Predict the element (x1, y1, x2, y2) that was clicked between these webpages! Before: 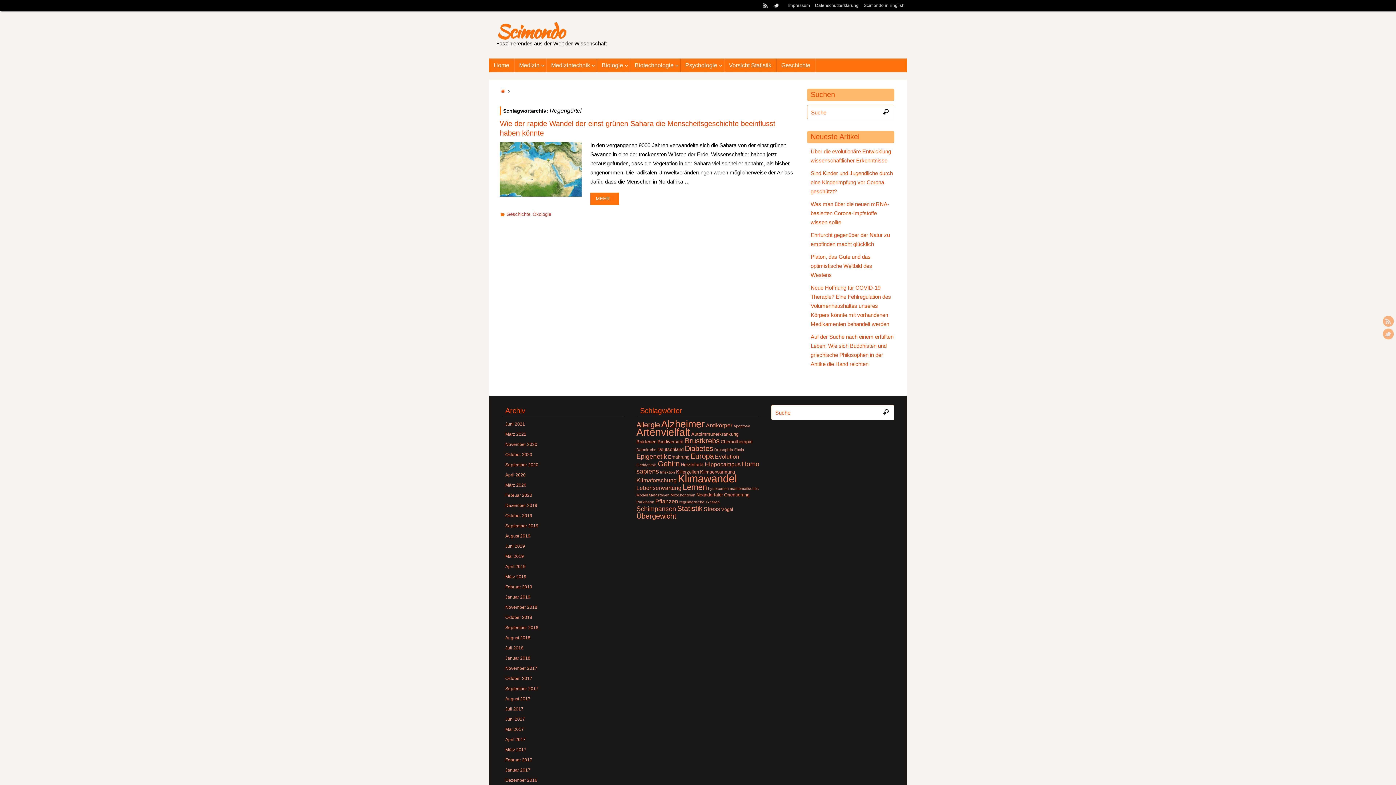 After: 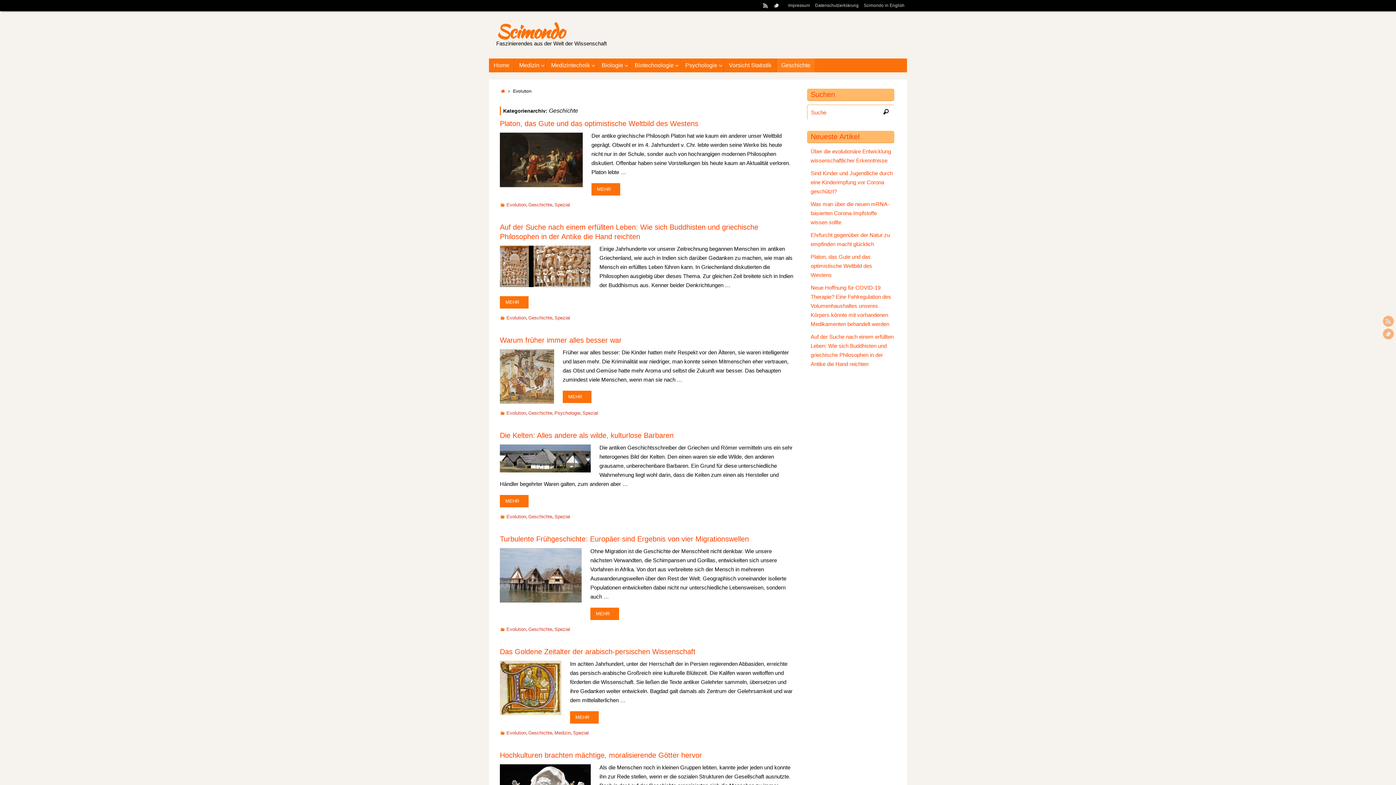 Action: label: Geschichte bbox: (776, 58, 815, 72)